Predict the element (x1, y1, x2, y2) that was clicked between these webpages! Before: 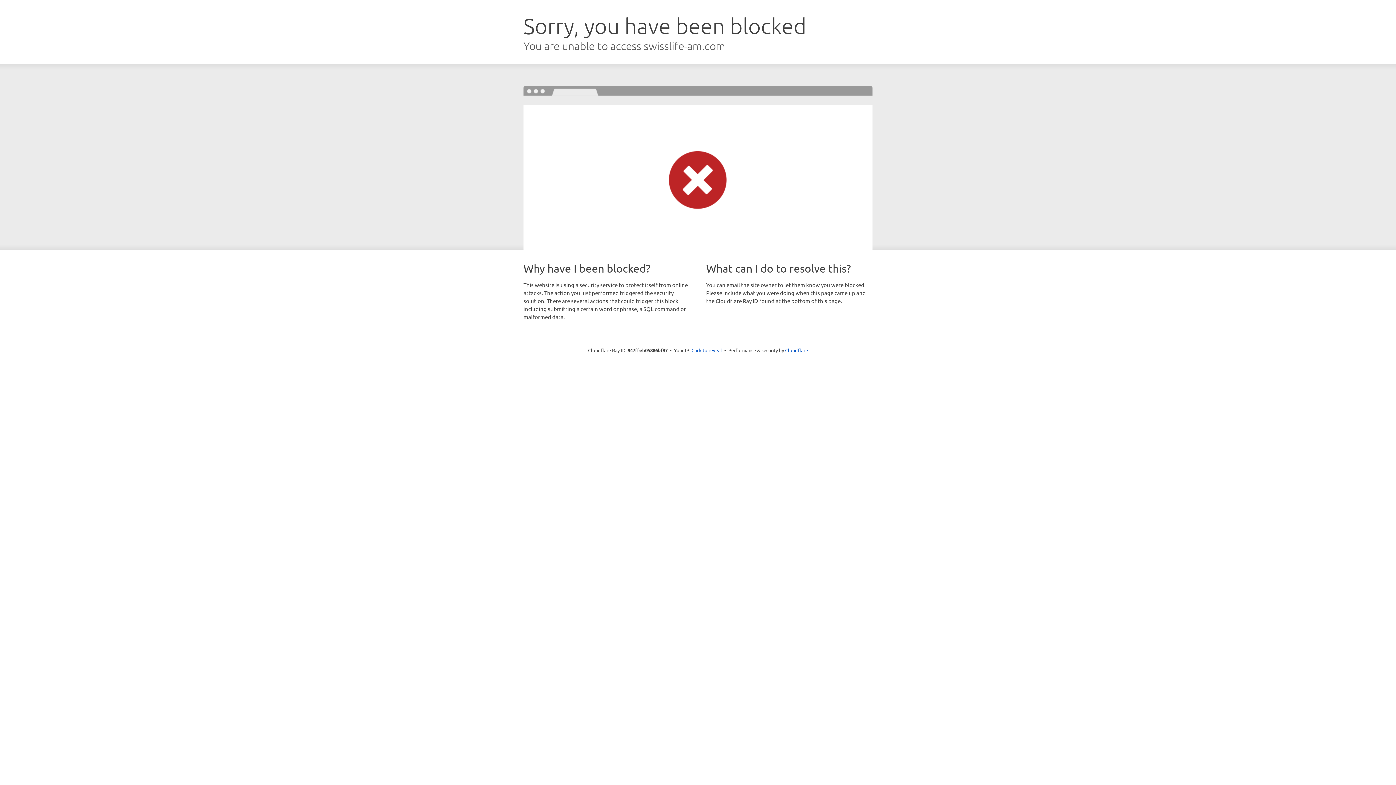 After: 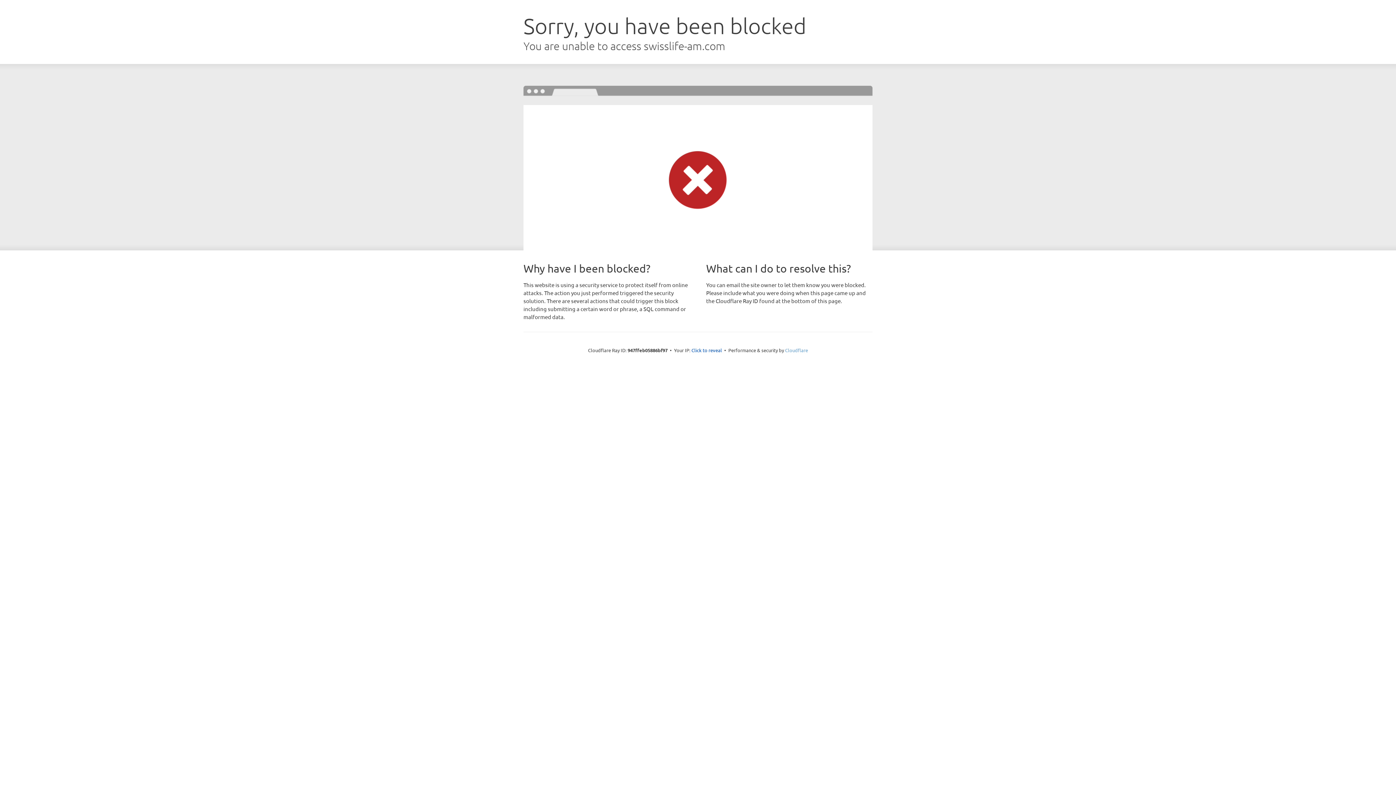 Action: label: Cloudflare bbox: (785, 347, 808, 353)